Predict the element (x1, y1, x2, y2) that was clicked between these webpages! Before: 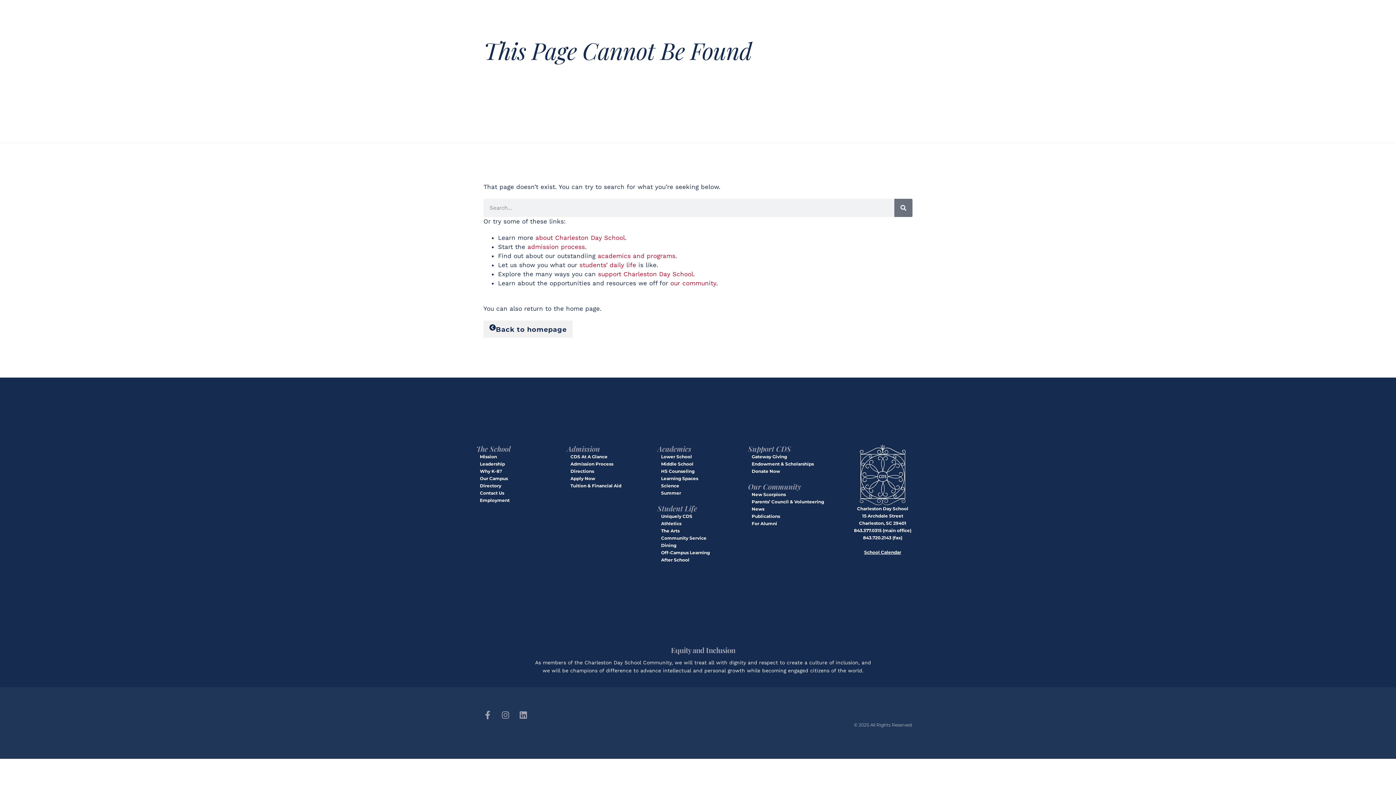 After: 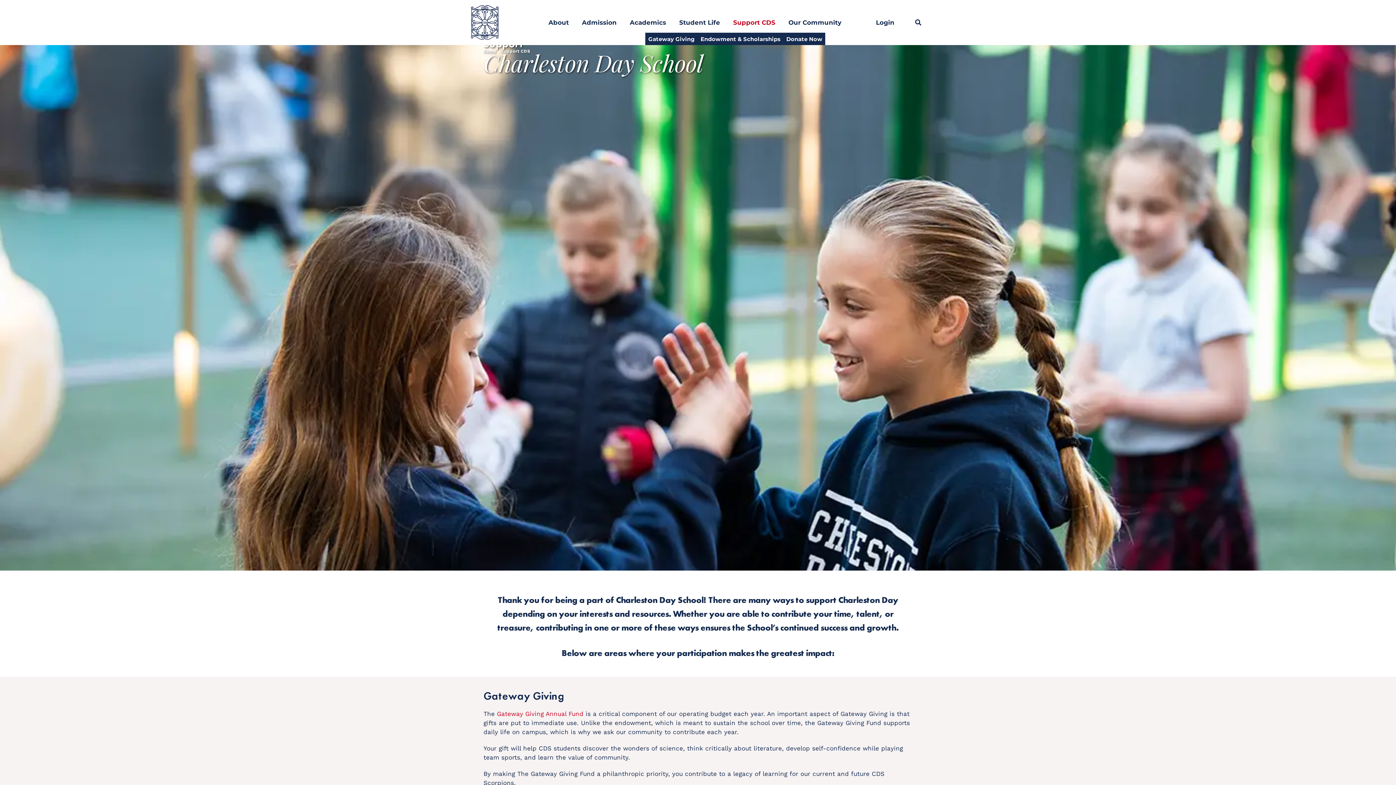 Action: bbox: (598, 270, 693, 277) label: support Charleston Day School